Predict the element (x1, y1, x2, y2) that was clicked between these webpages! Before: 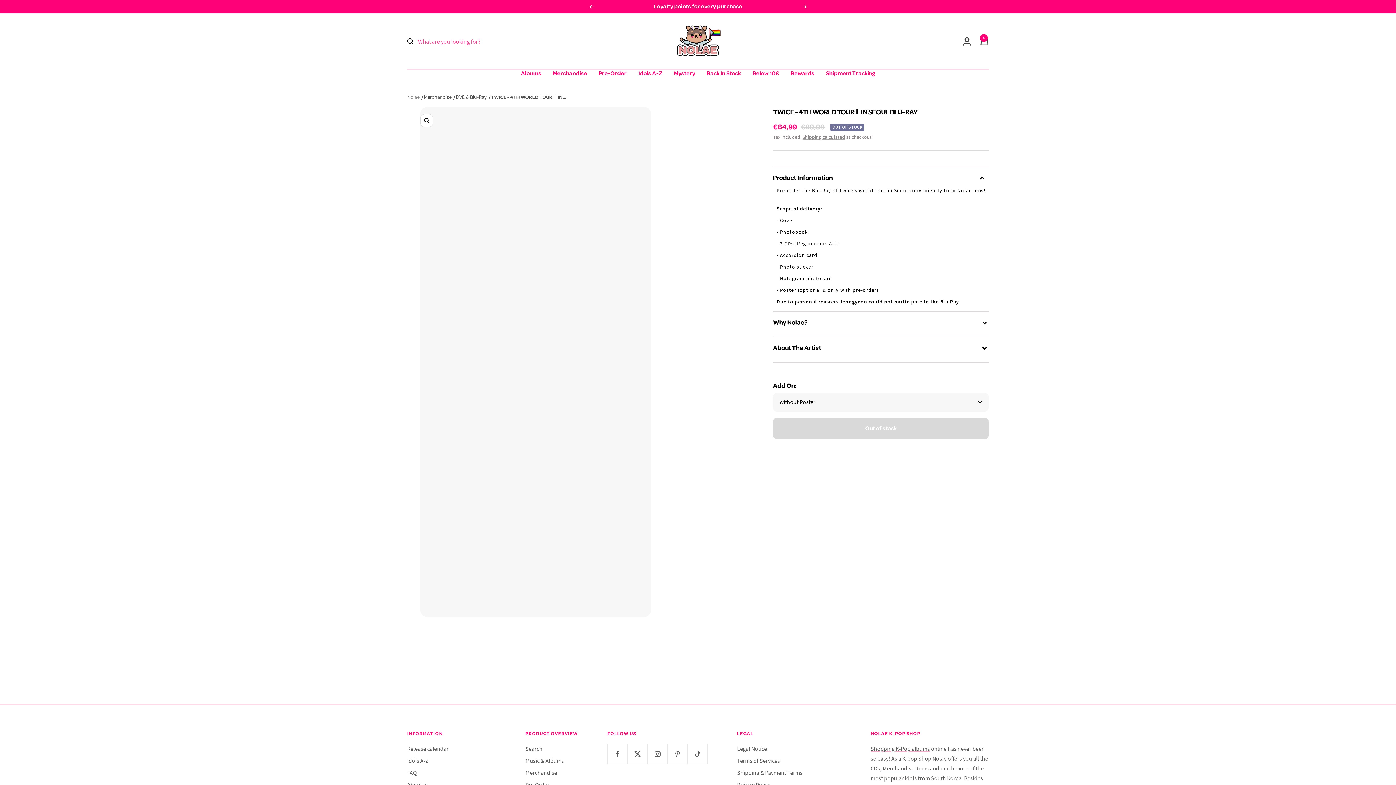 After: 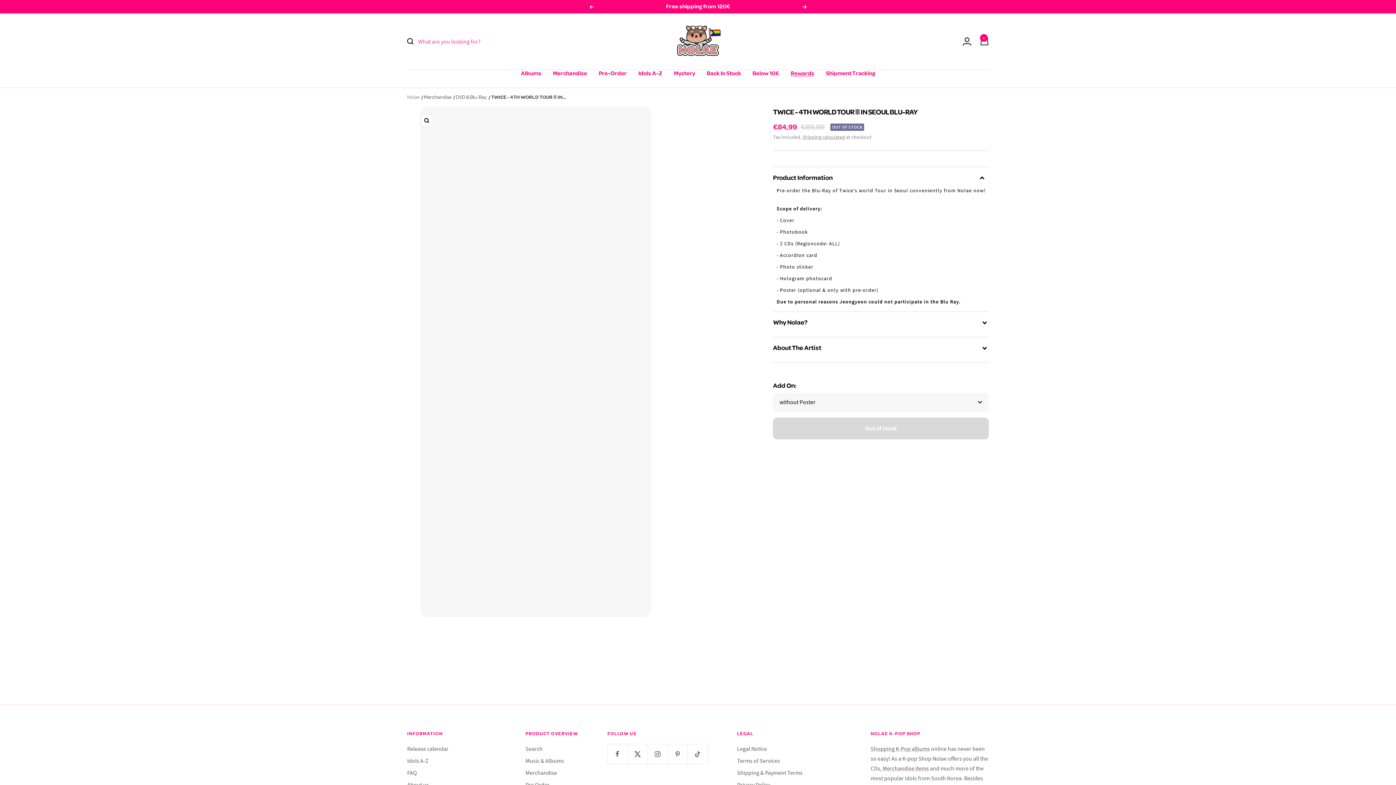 Action: label: Rewards bbox: (790, 69, 814, 77)